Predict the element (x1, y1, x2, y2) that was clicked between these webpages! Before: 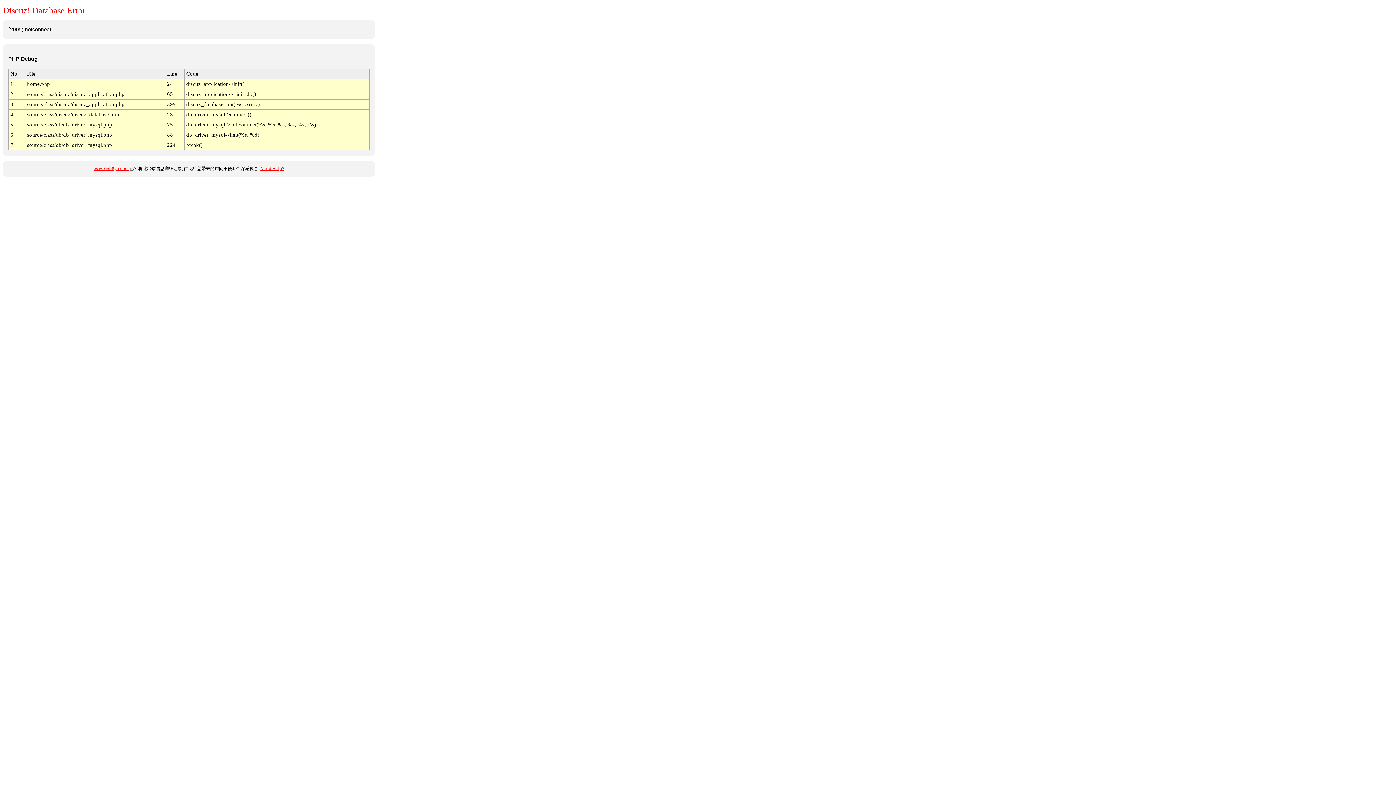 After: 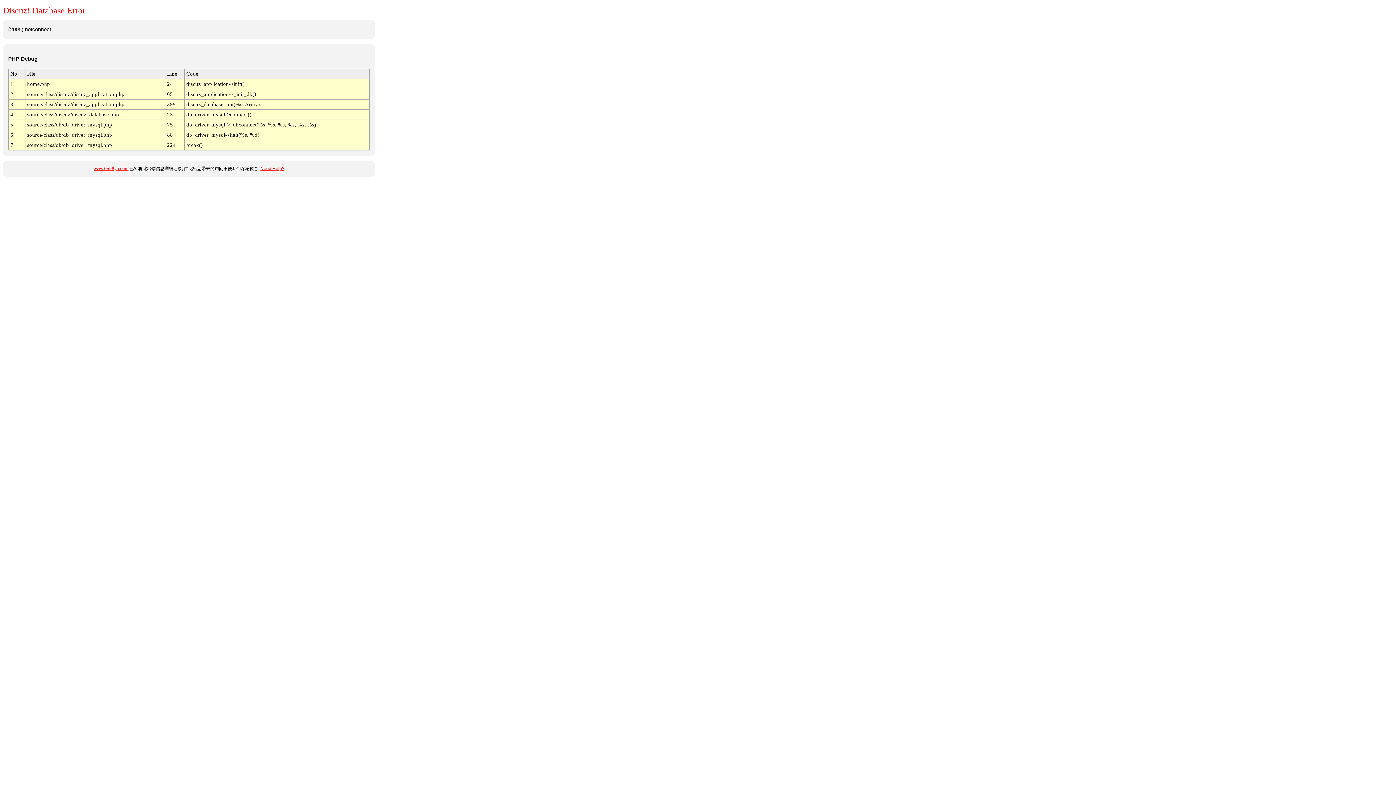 Action: bbox: (260, 166, 284, 171) label: Need Help?